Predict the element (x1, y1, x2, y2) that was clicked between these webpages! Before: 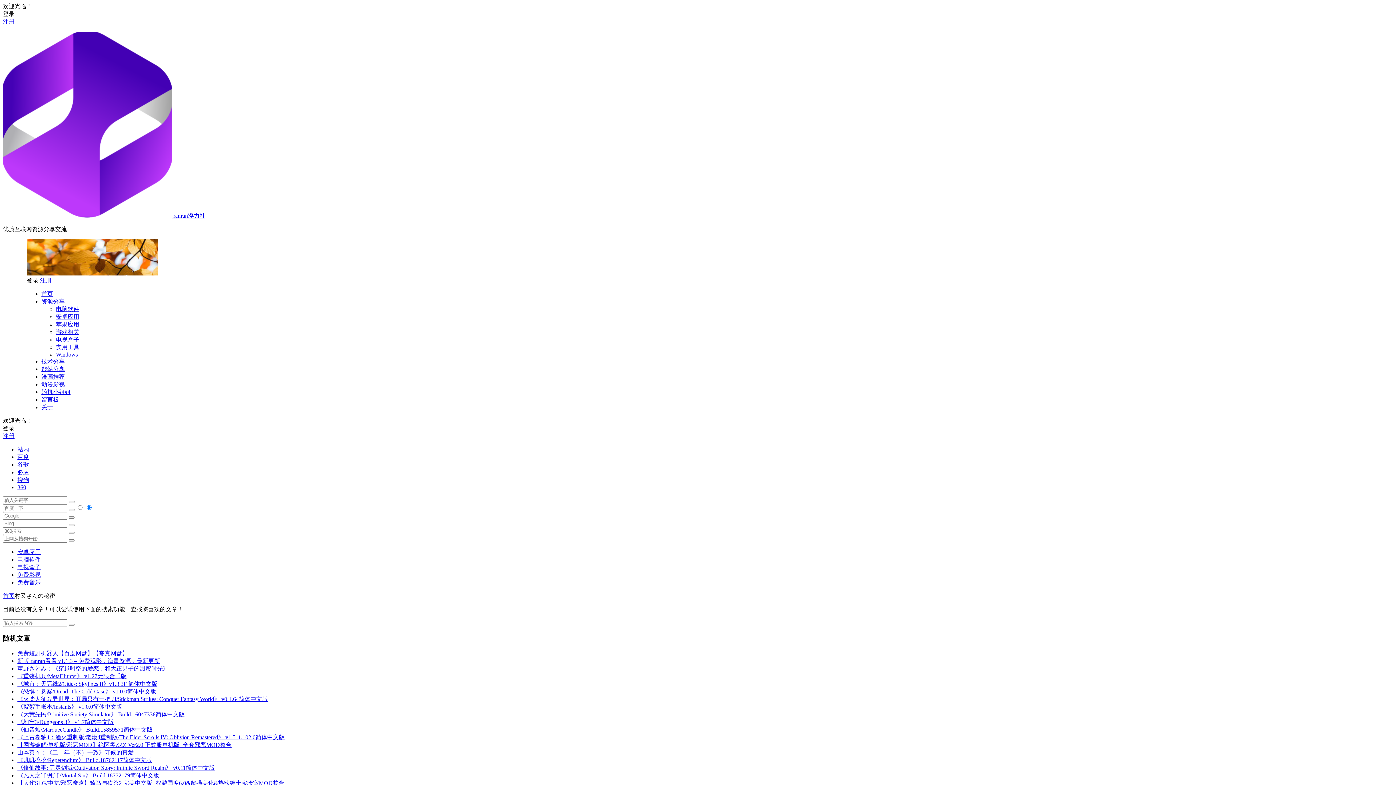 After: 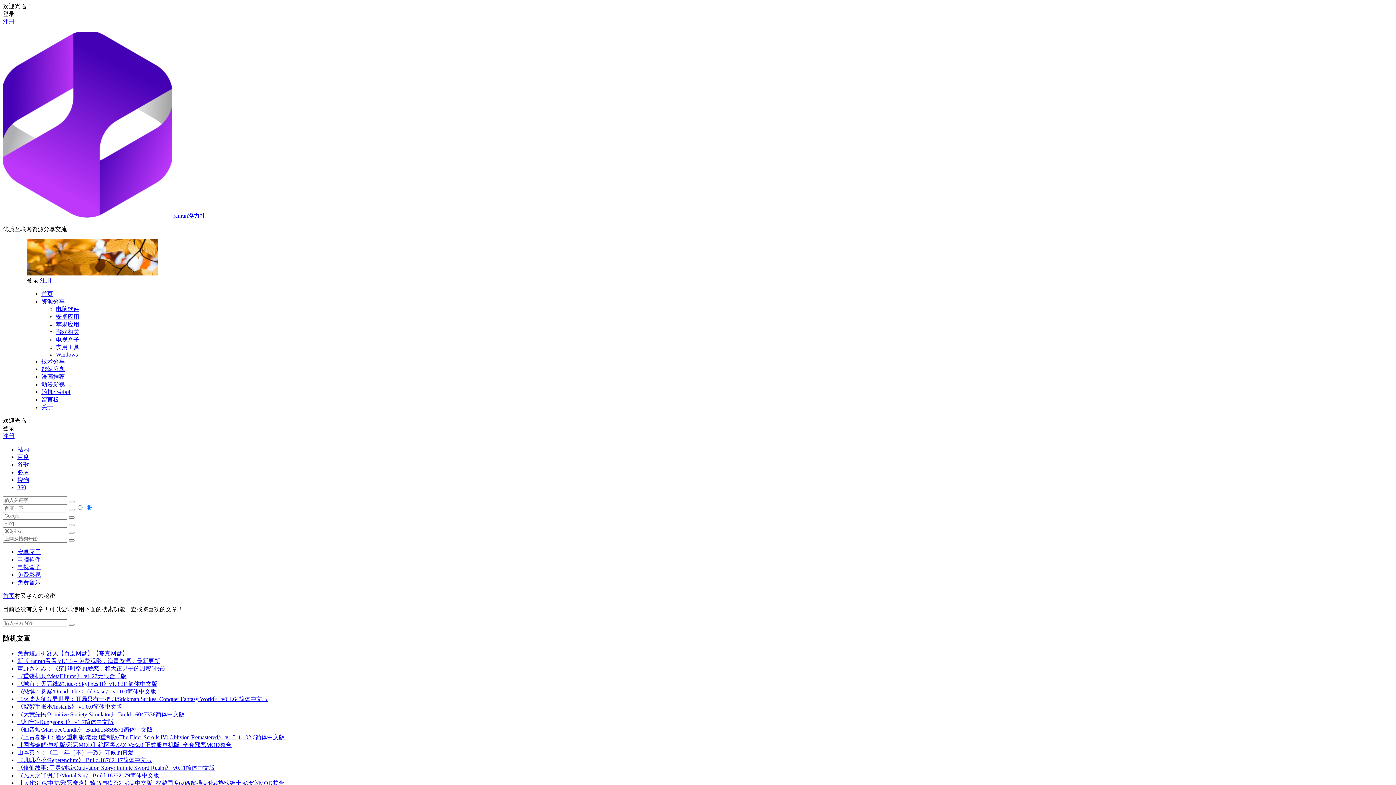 Action: label: 登录 bbox: (2, 10, 1393, 18)